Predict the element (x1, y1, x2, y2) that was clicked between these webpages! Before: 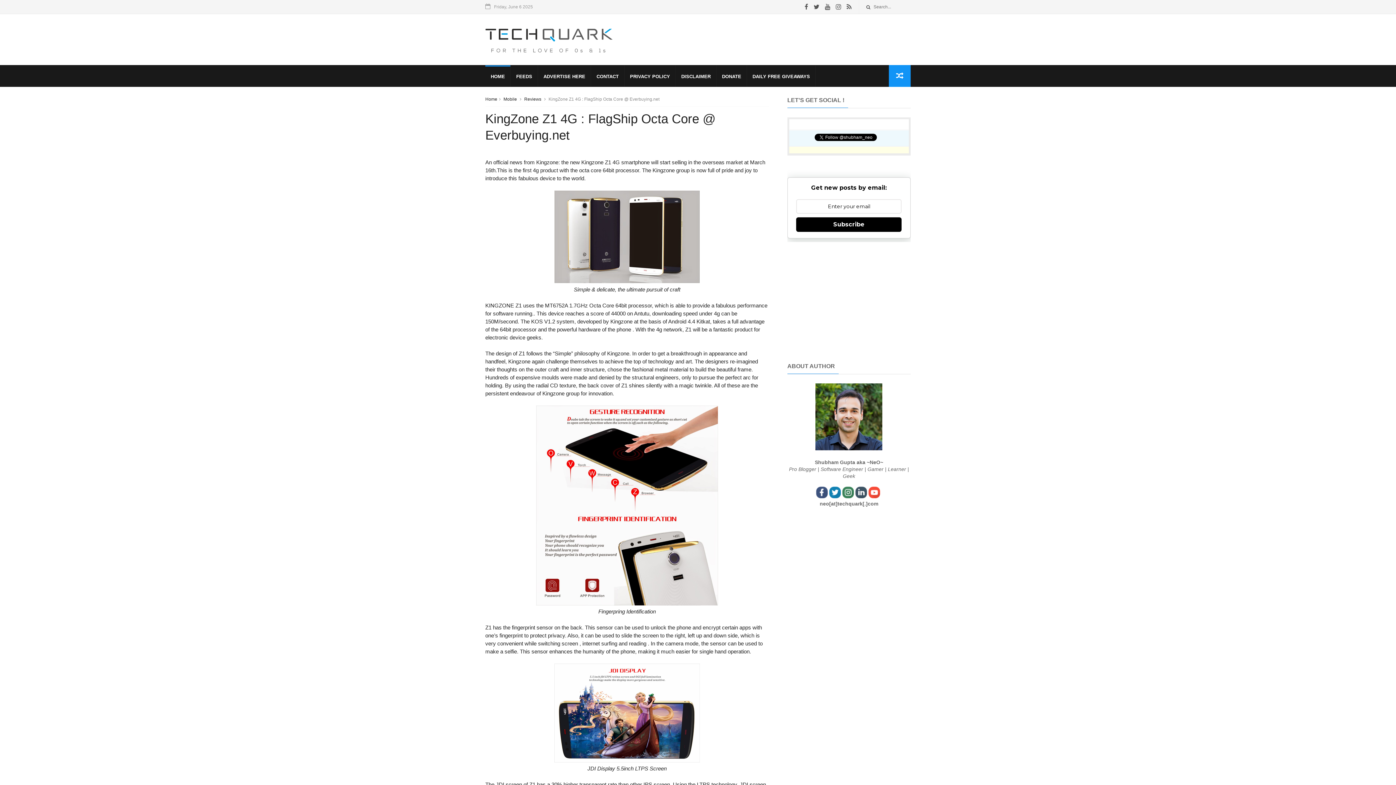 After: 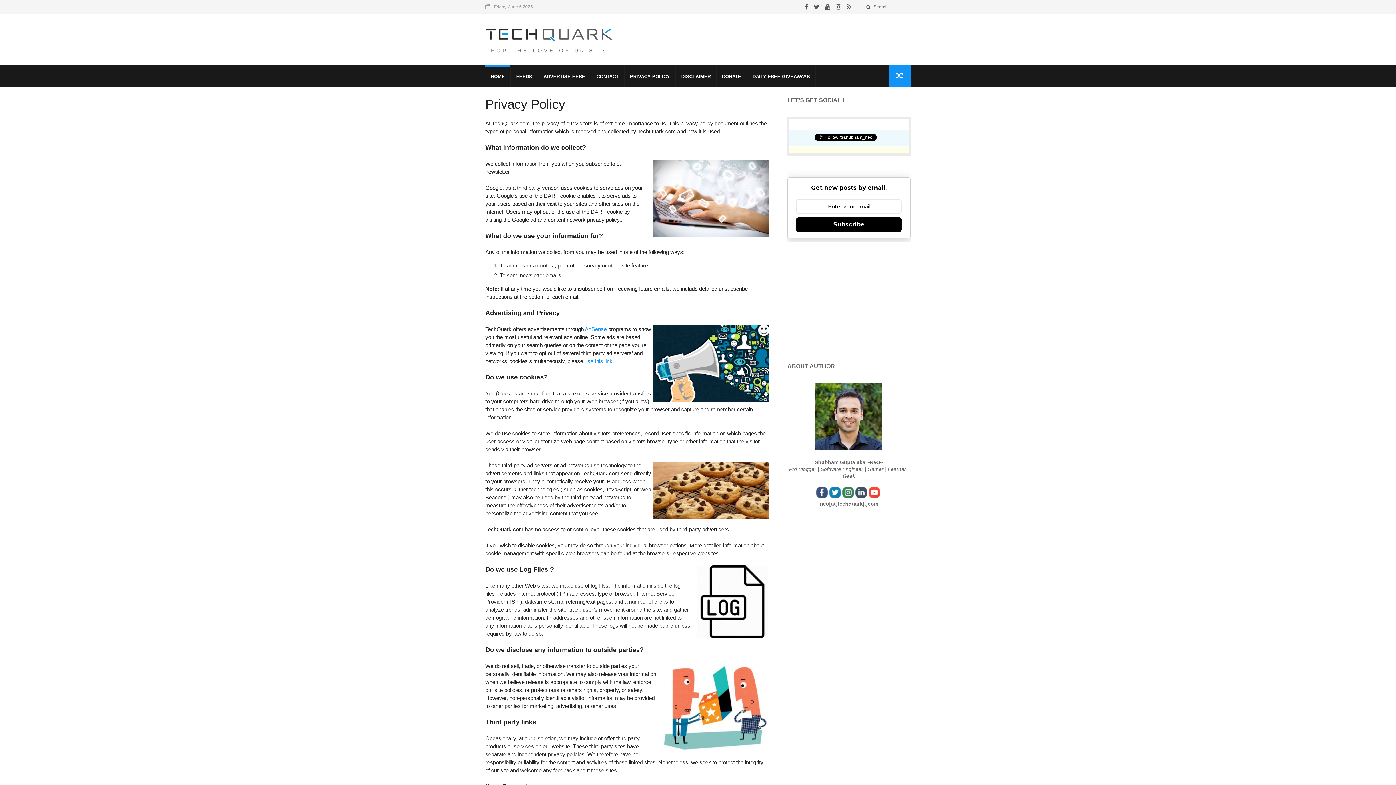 Action: bbox: (624, 65, 675, 86) label: PRIVACY POLICY